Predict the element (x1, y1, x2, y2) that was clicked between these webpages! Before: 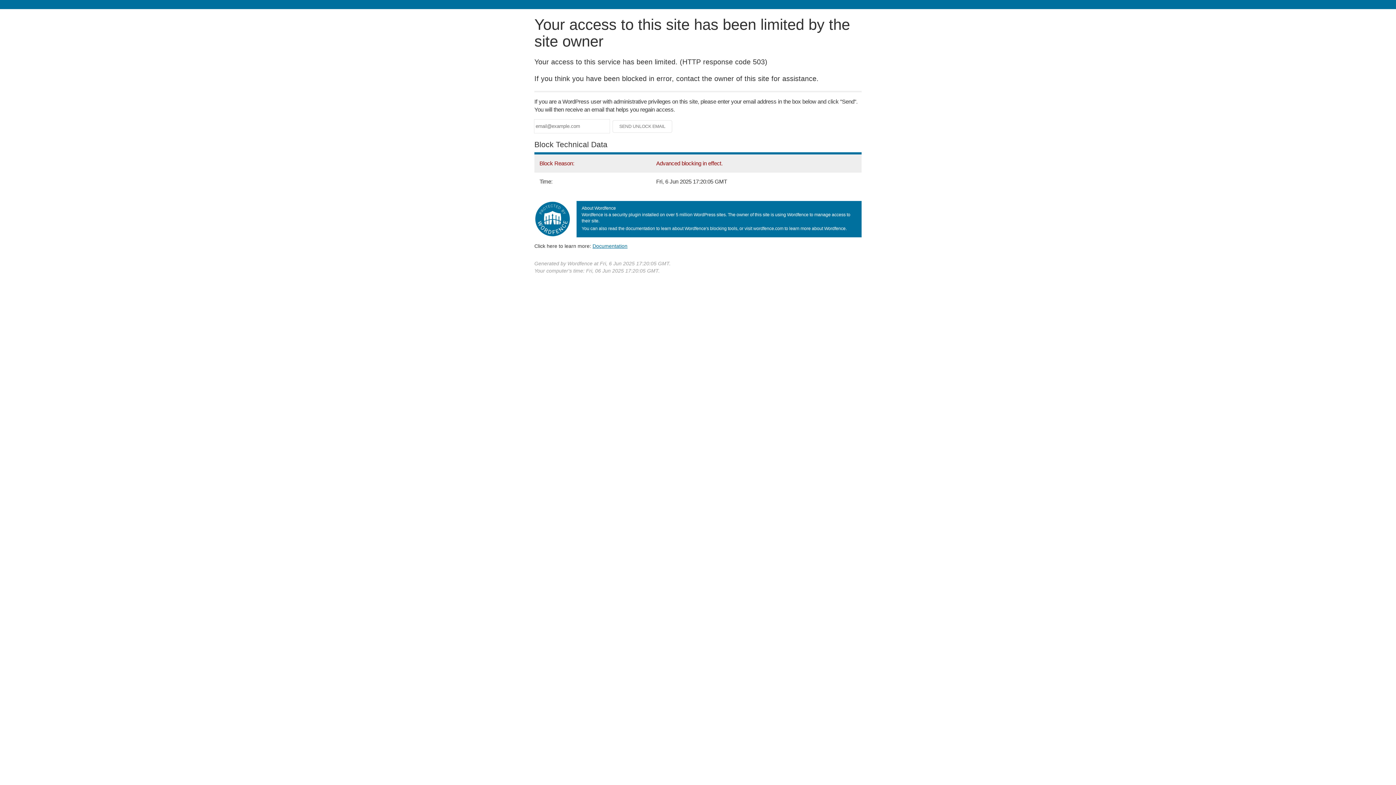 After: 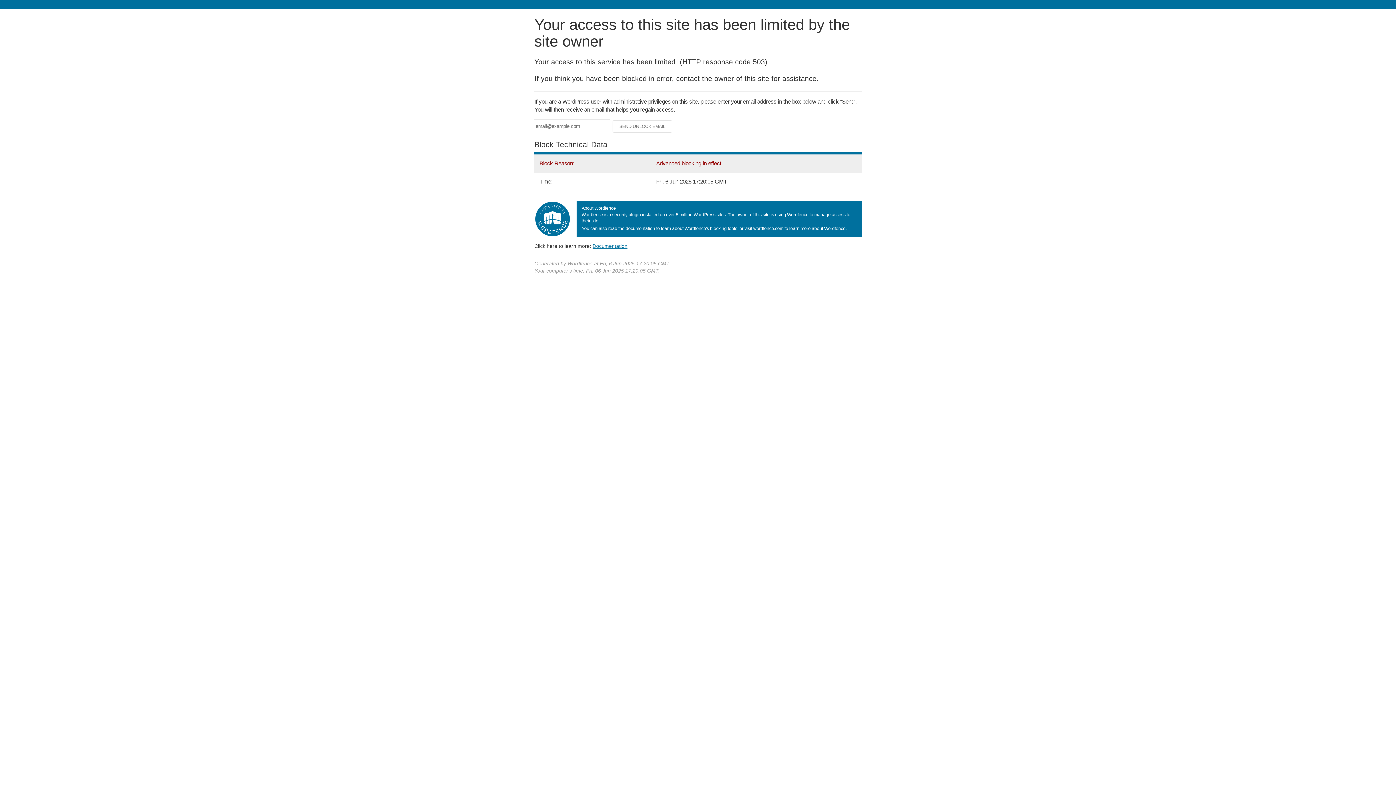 Action: label: Documentation bbox: (592, 243, 627, 248)